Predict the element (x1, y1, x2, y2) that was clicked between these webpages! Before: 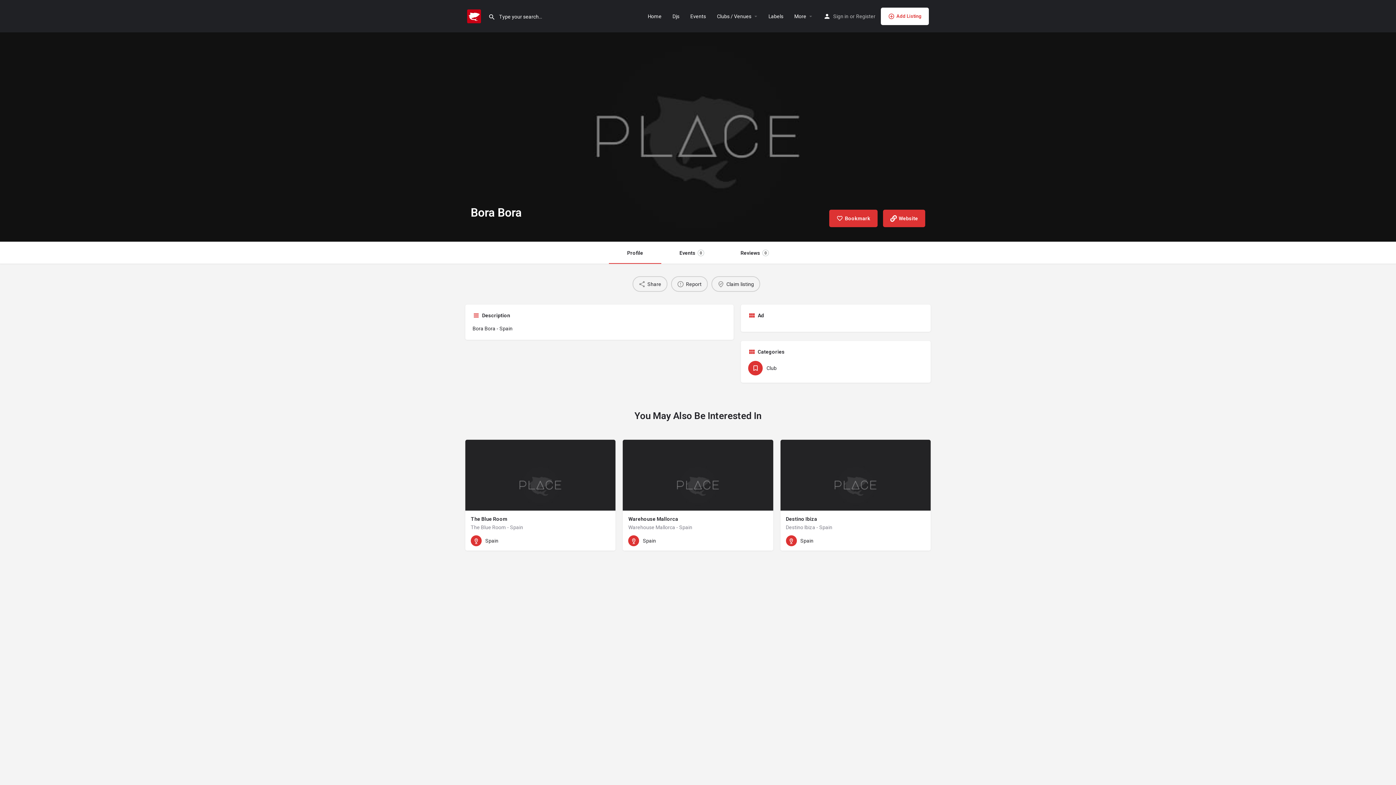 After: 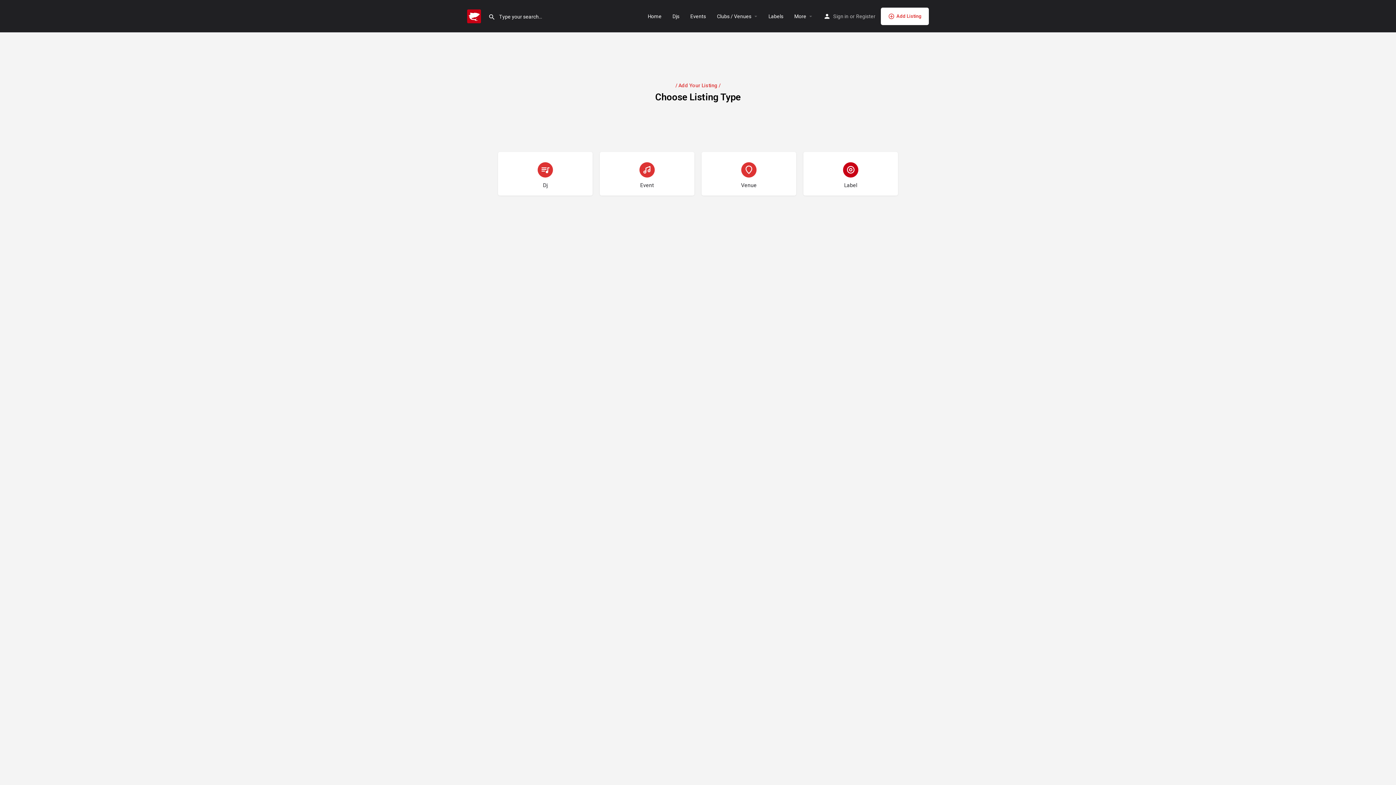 Action: label: Add Listing bbox: (881, 7, 929, 24)